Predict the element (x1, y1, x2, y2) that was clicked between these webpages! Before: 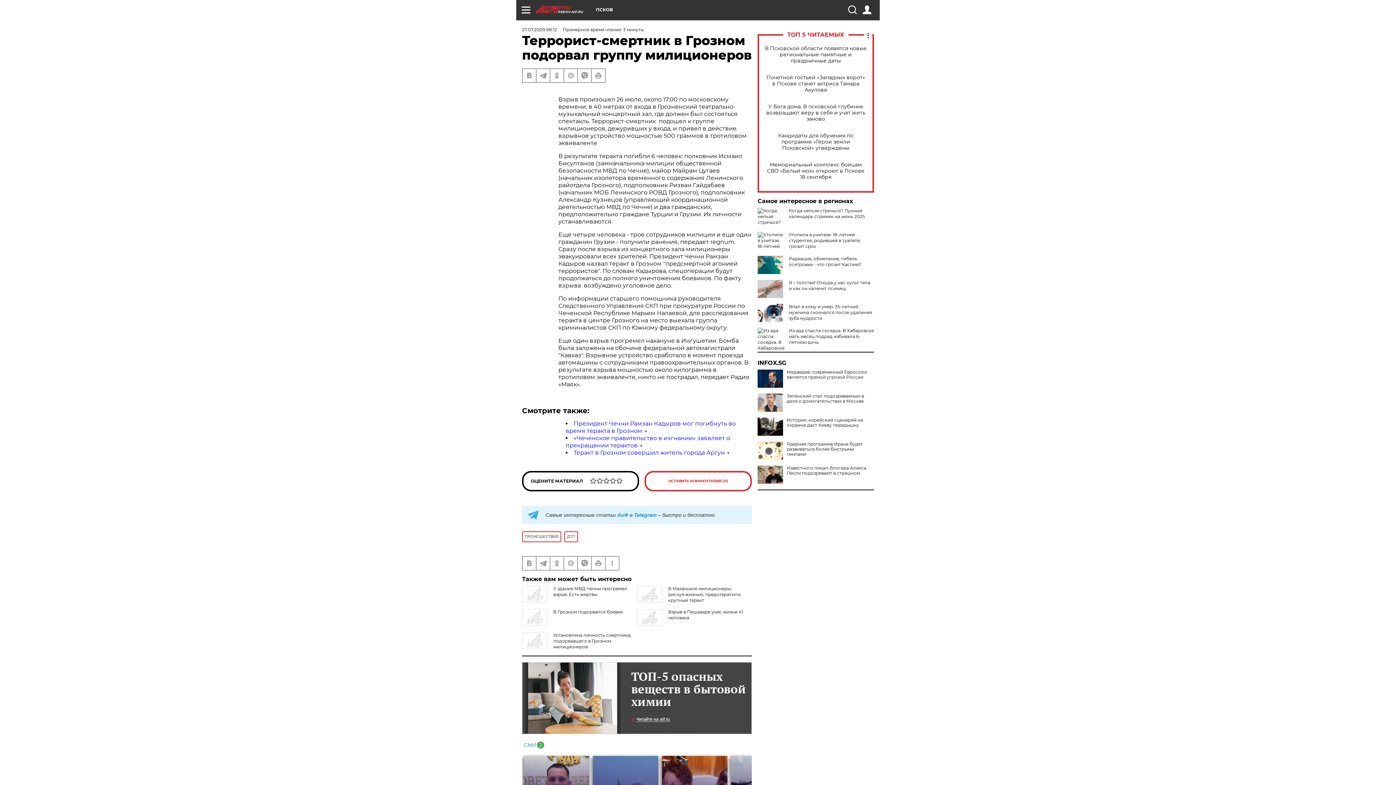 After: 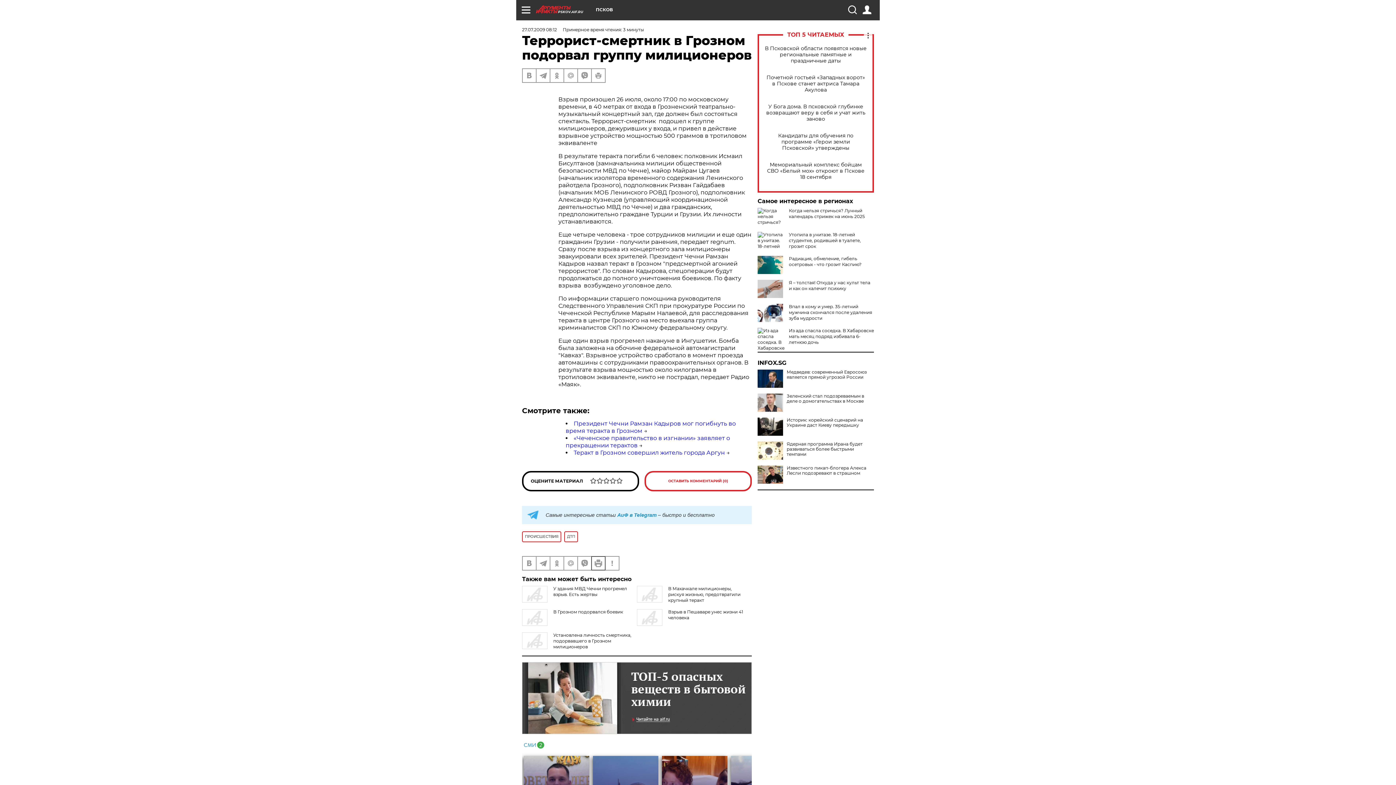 Action: bbox: (592, 557, 605, 570)